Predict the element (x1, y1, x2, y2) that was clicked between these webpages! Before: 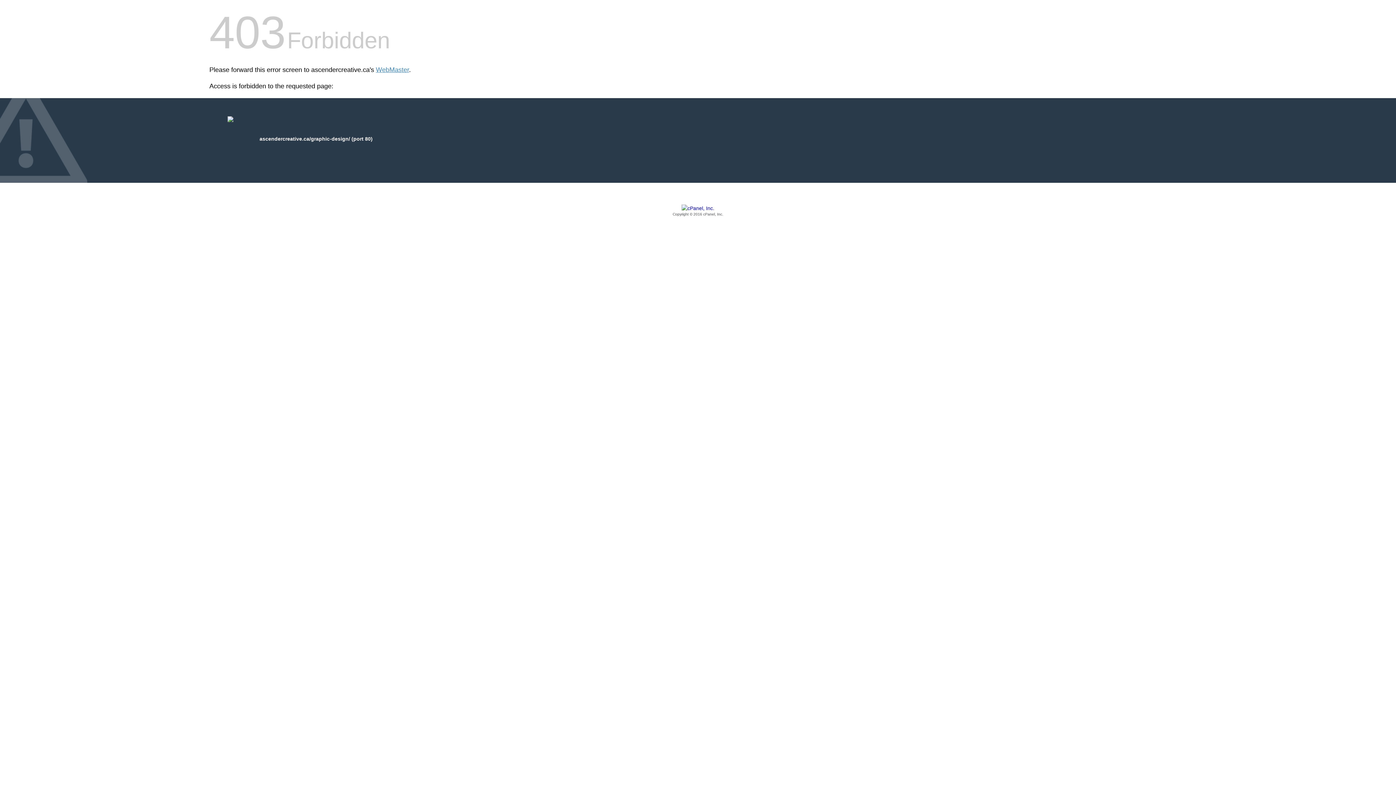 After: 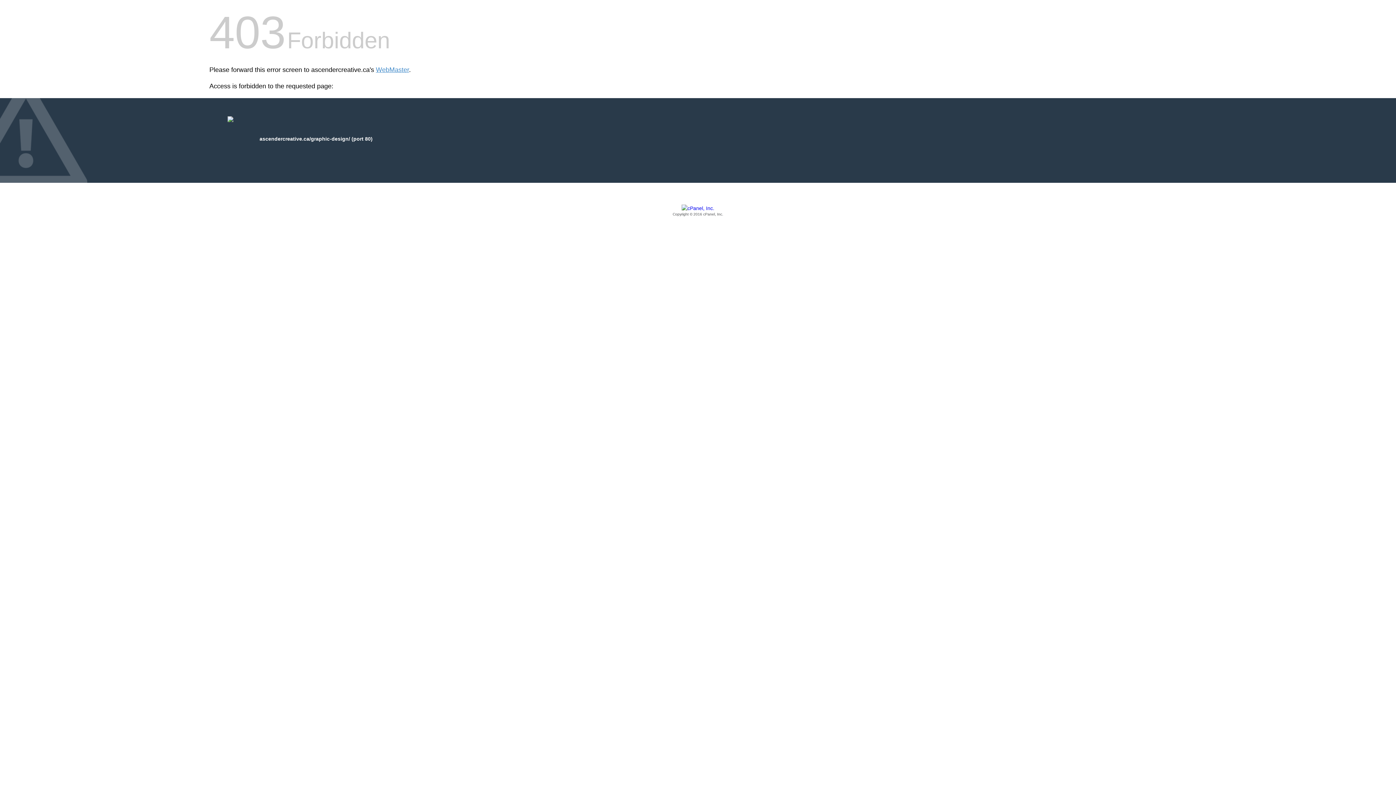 Action: label: Copyright © 2016 cPanel, Inc. bbox: (209, 205, 1186, 217)